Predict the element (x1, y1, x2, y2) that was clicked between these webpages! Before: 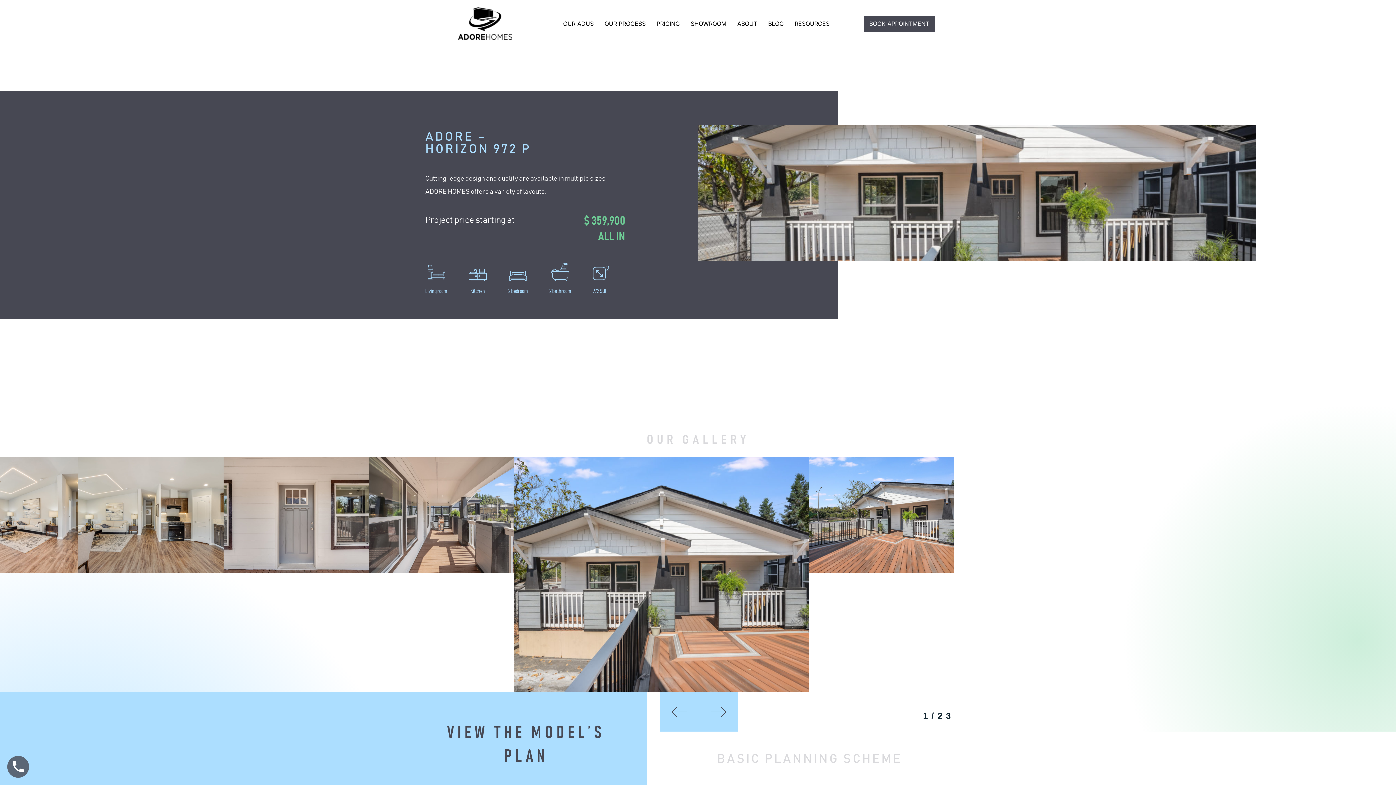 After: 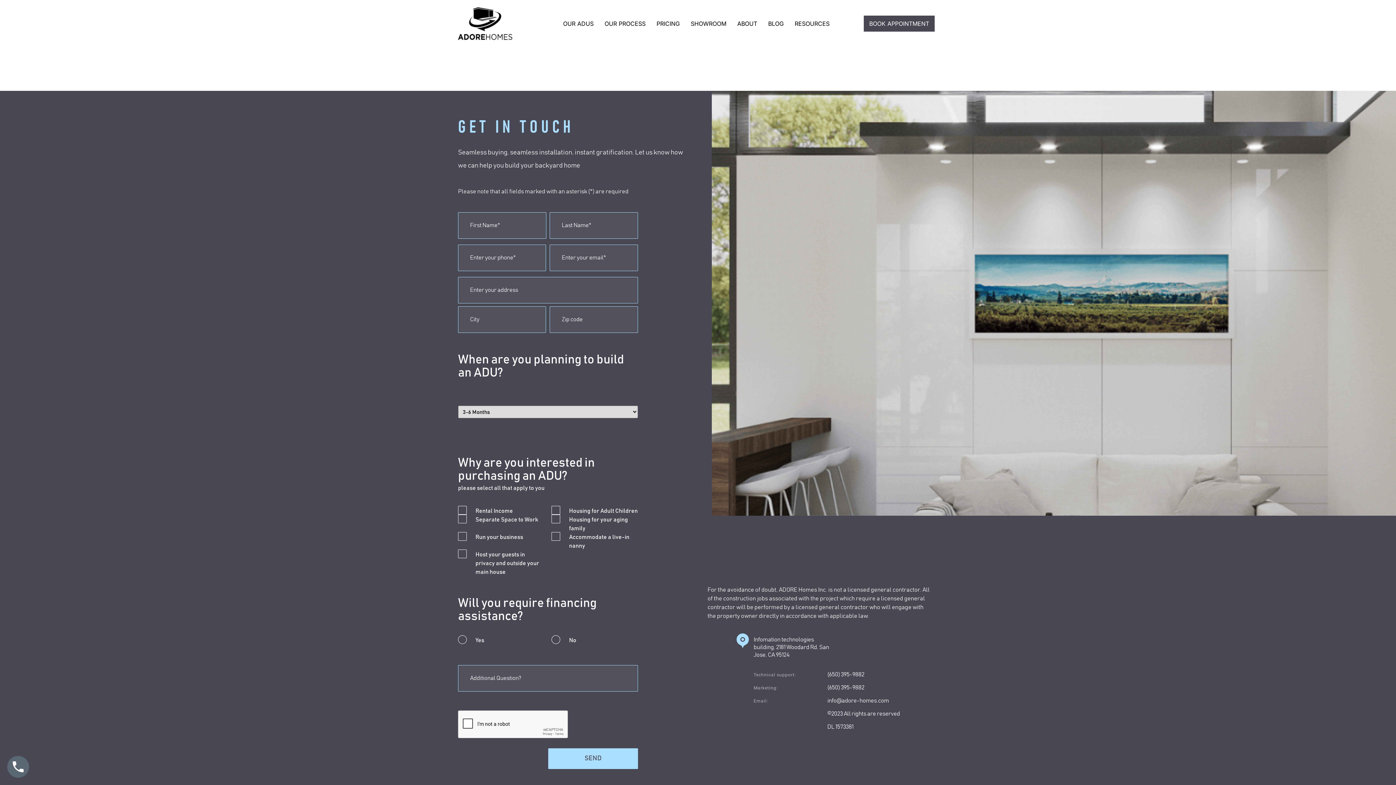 Action: bbox: (864, 15, 934, 31) label: BOOK APPOINTMENT